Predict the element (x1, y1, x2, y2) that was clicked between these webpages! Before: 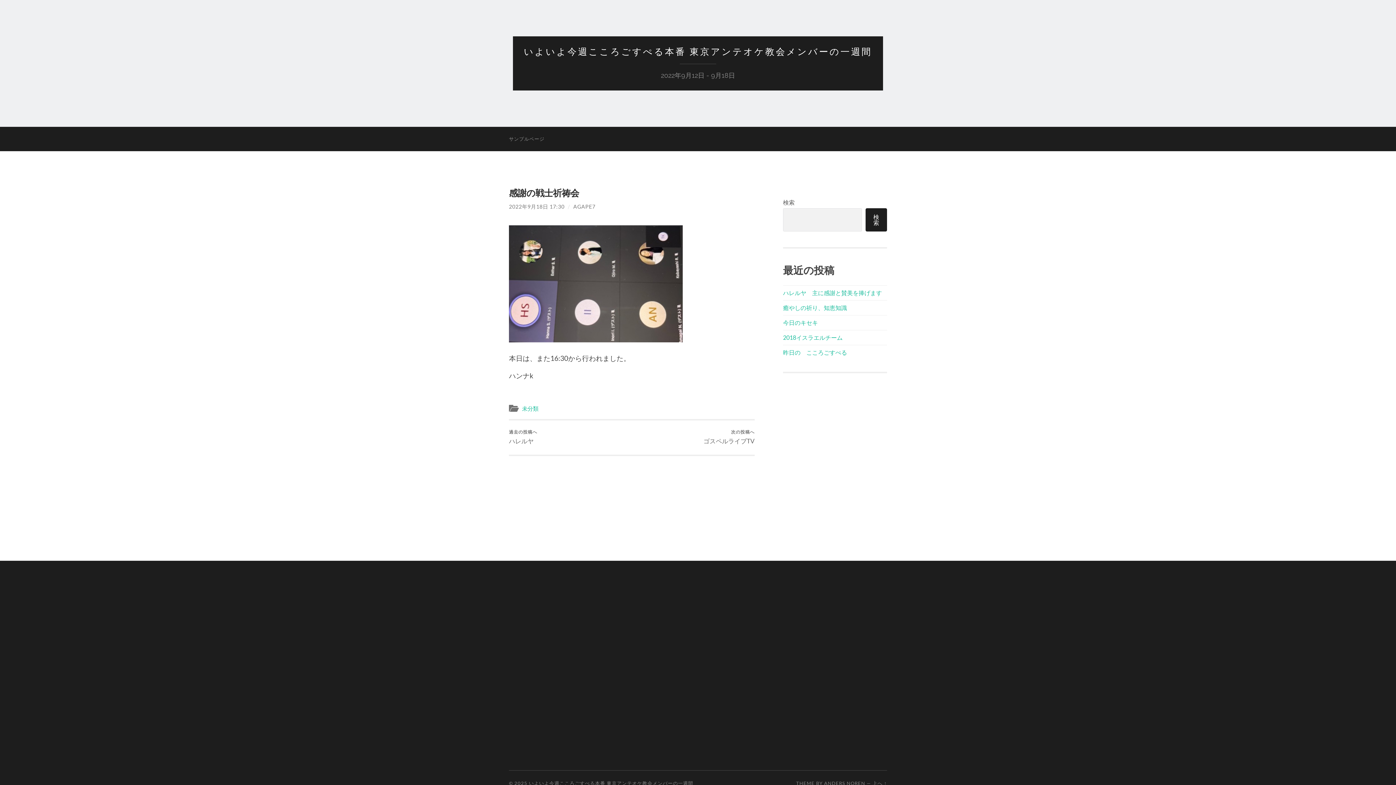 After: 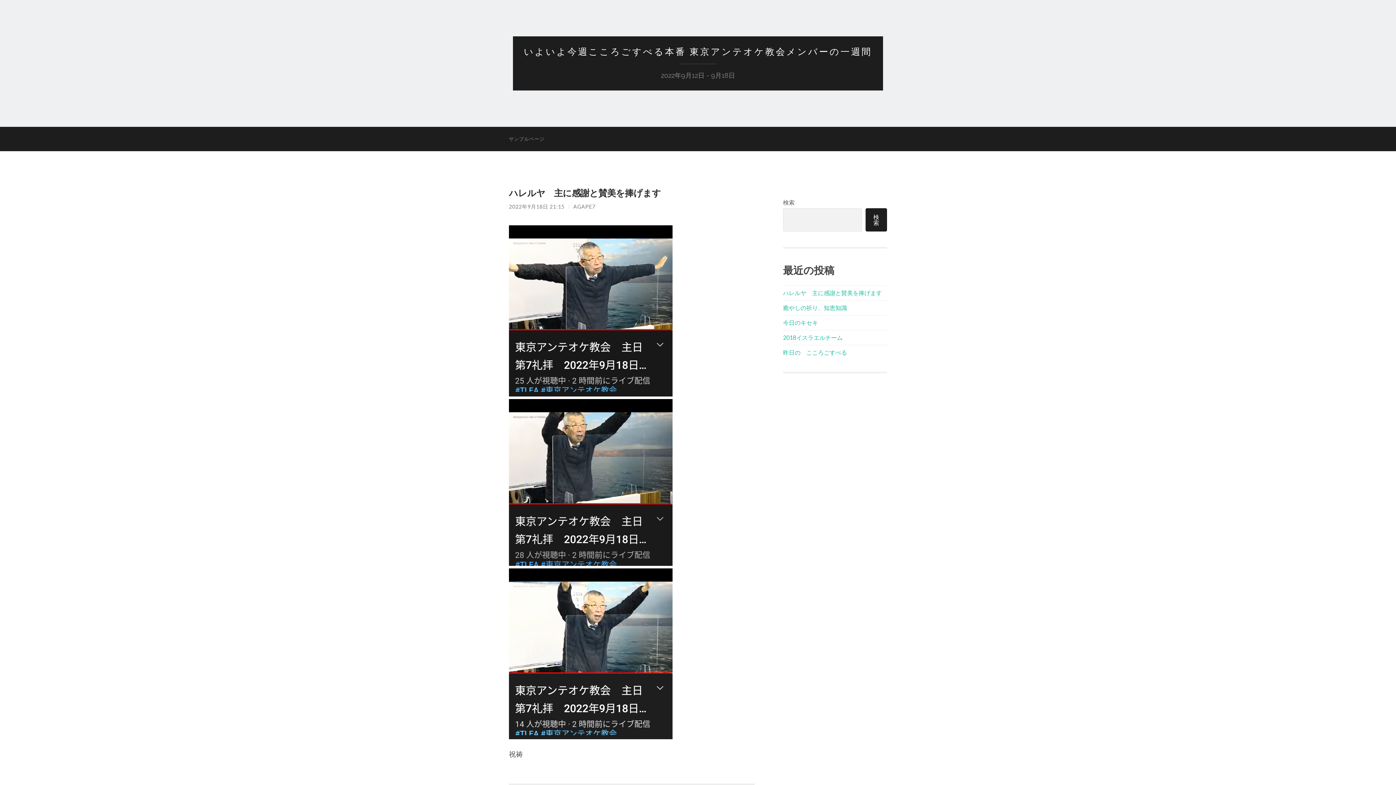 Action: bbox: (529, 780, 693, 786) label: いよいよ今週こころごすぺる本番 東京アンテオケ教会メンバーの一週間